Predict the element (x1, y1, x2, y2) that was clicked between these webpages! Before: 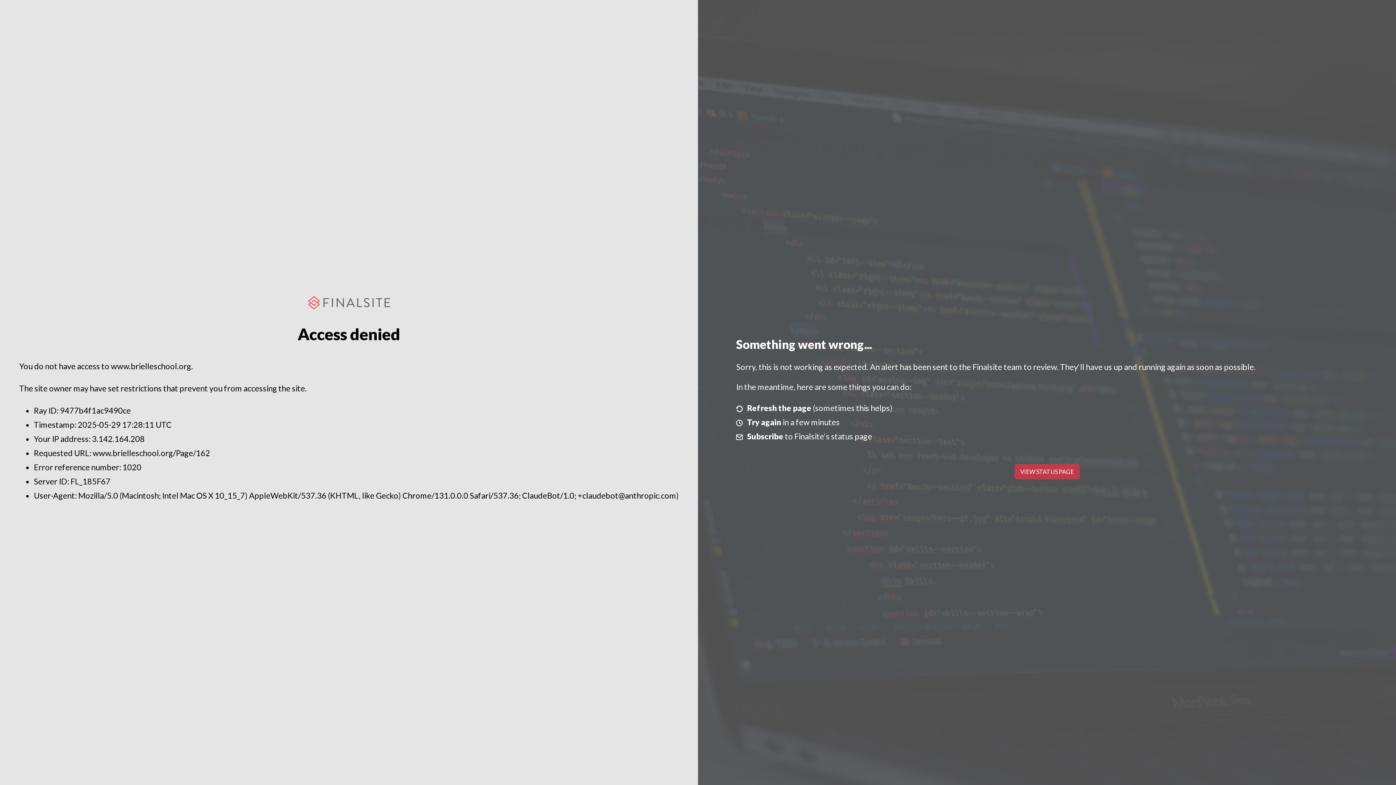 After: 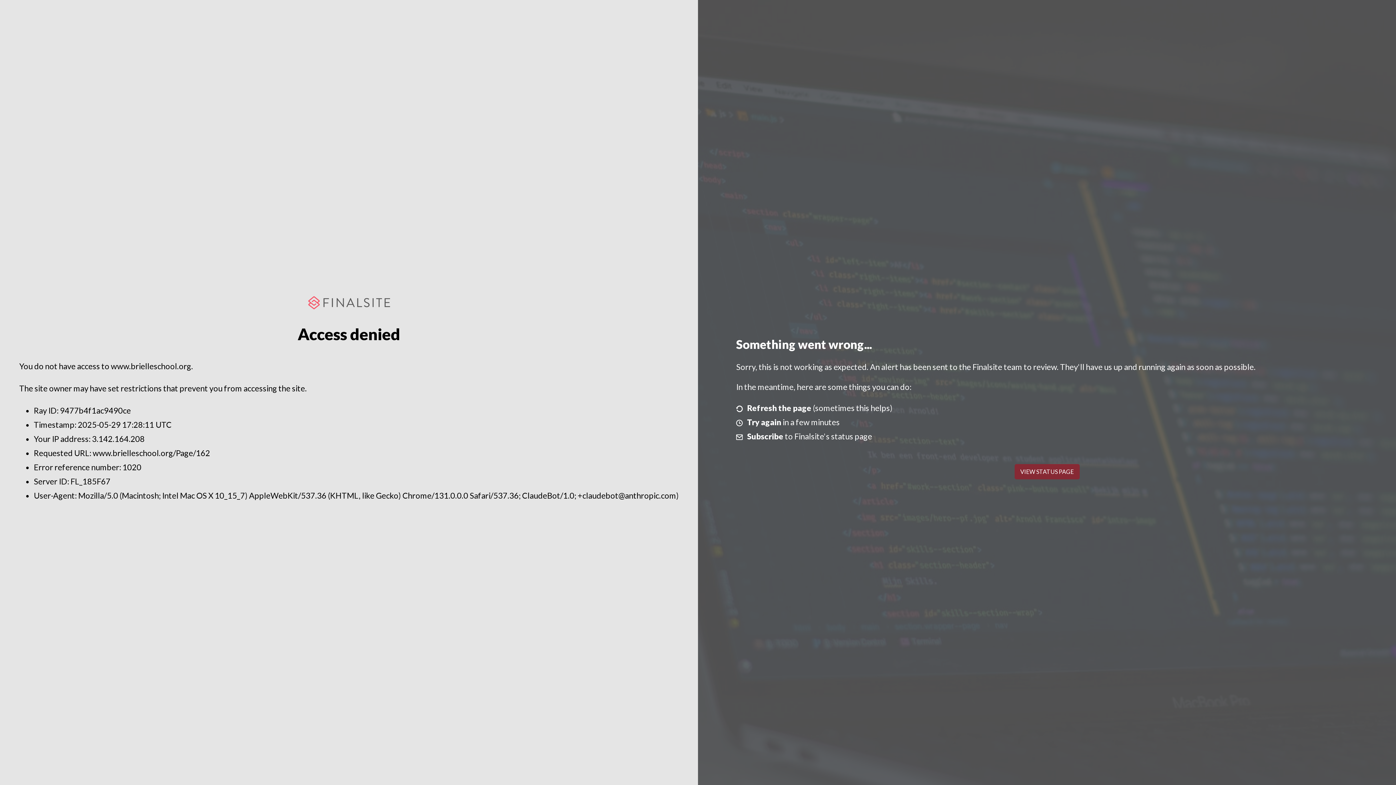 Action: bbox: (1014, 464, 1079, 479) label: VIEW STATUS PAGE